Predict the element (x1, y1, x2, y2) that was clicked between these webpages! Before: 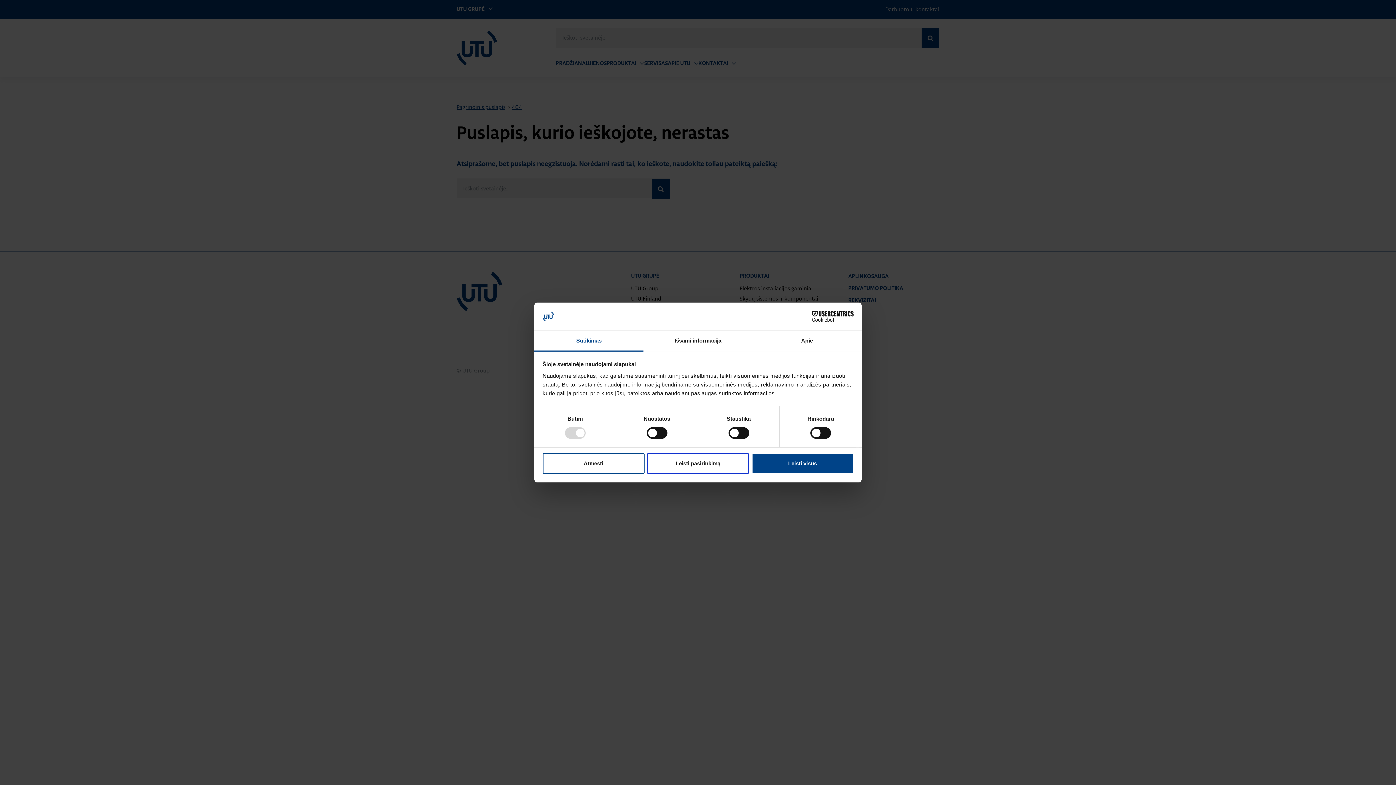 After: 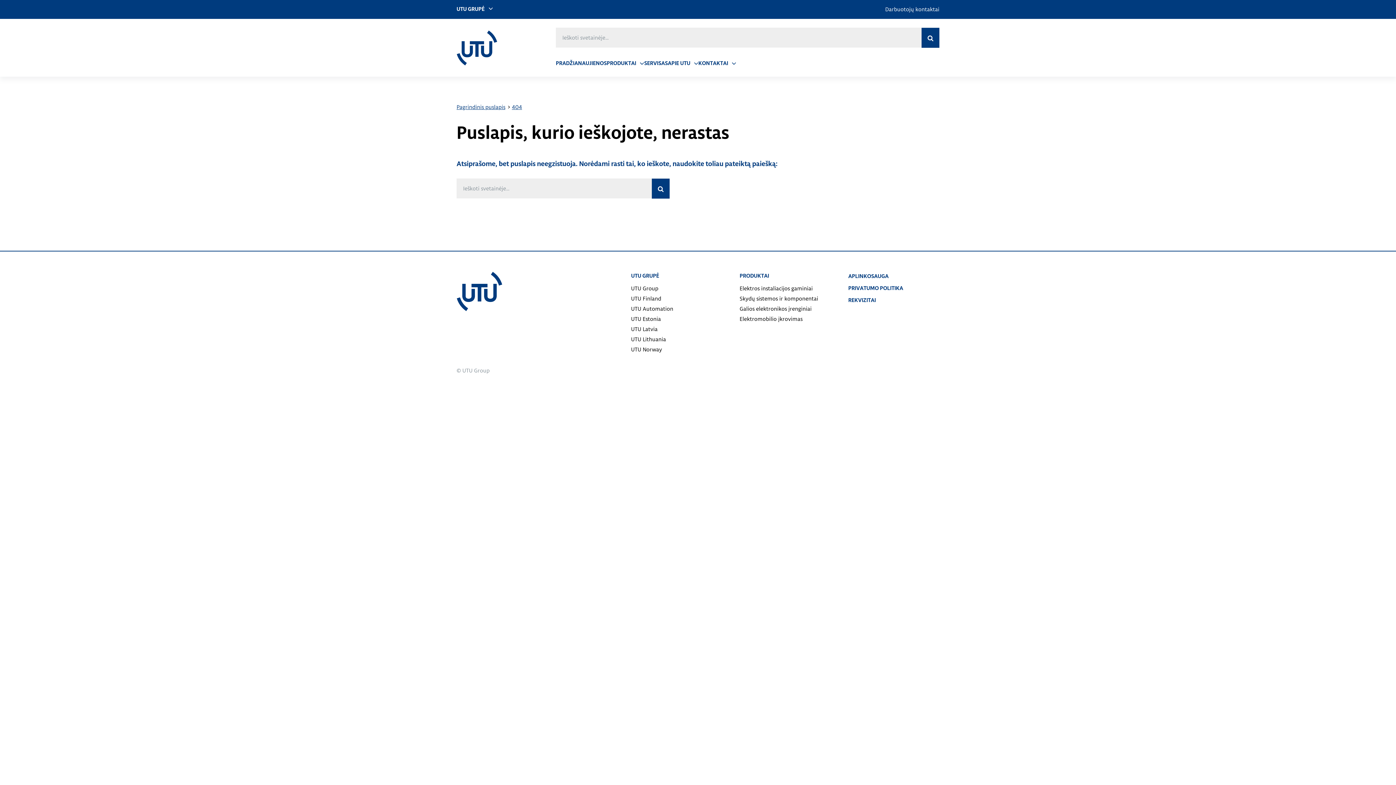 Action: bbox: (542, 453, 644, 474) label: Atmesti